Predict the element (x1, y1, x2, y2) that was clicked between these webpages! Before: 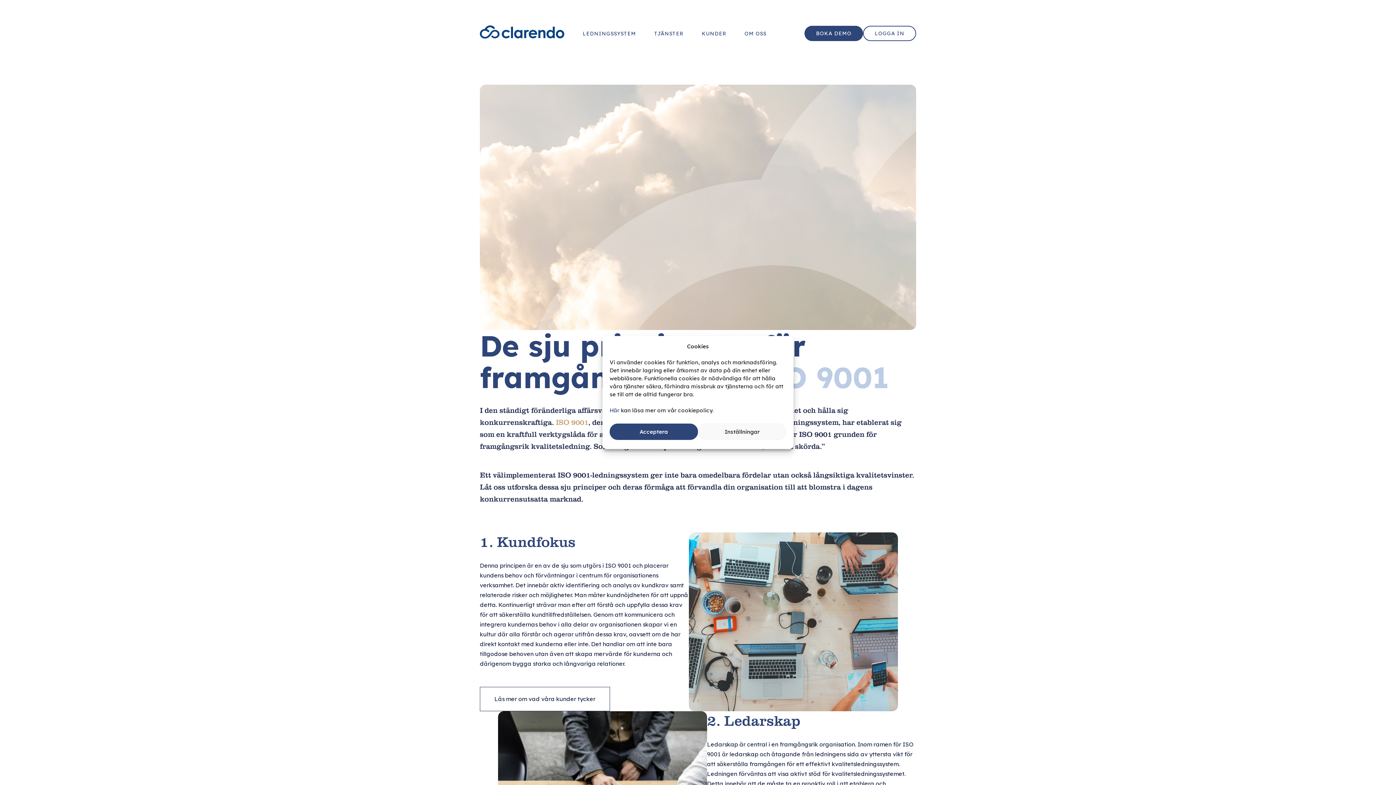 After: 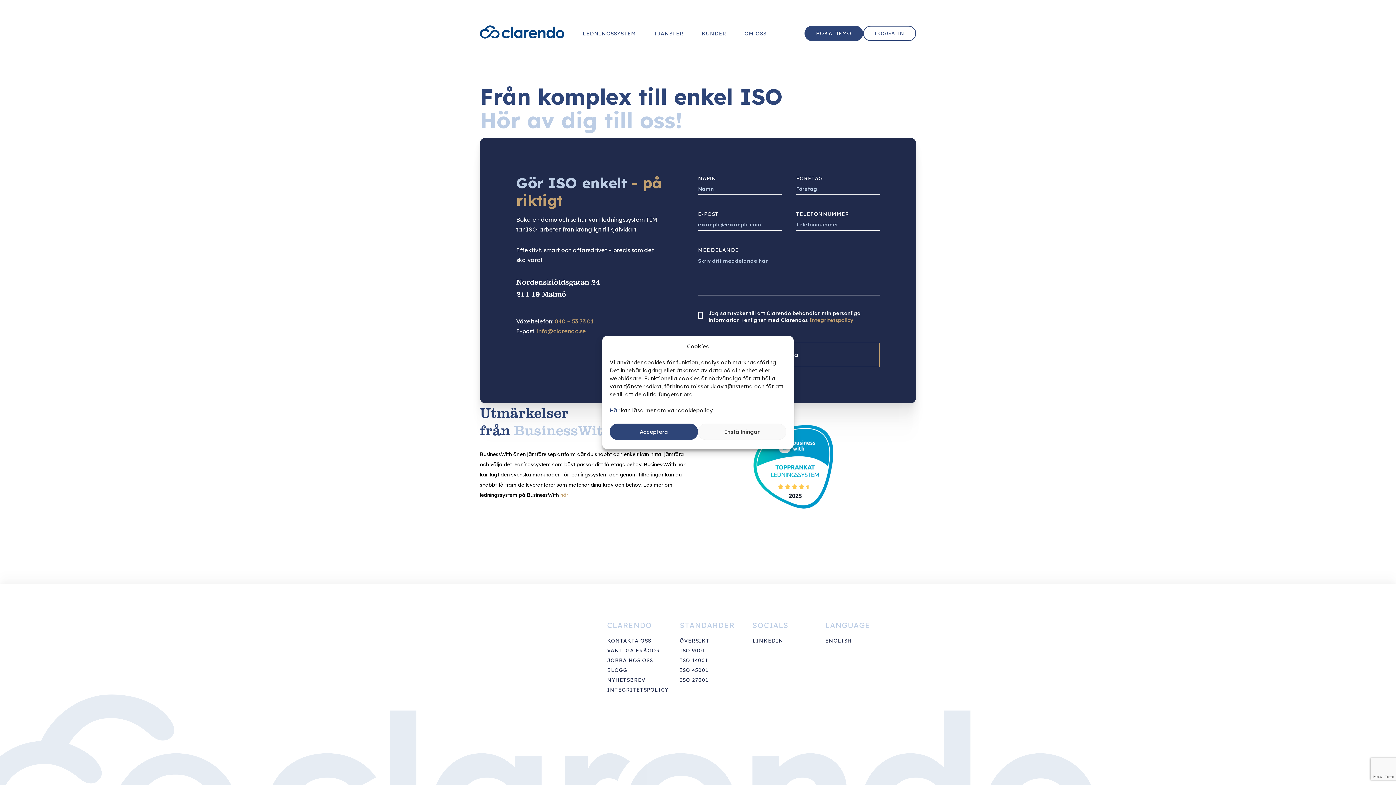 Action: bbox: (804, 25, 863, 41) label: BOKA DEMO